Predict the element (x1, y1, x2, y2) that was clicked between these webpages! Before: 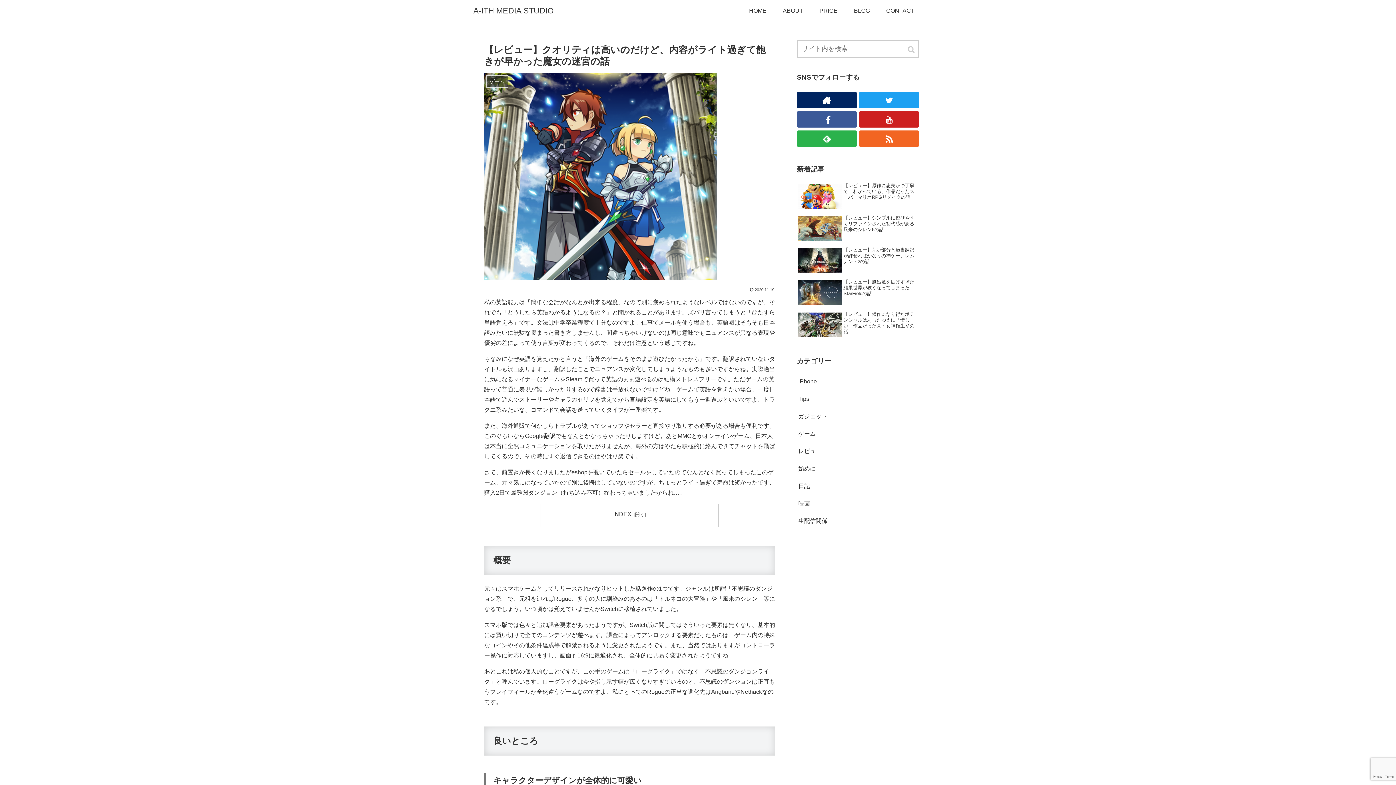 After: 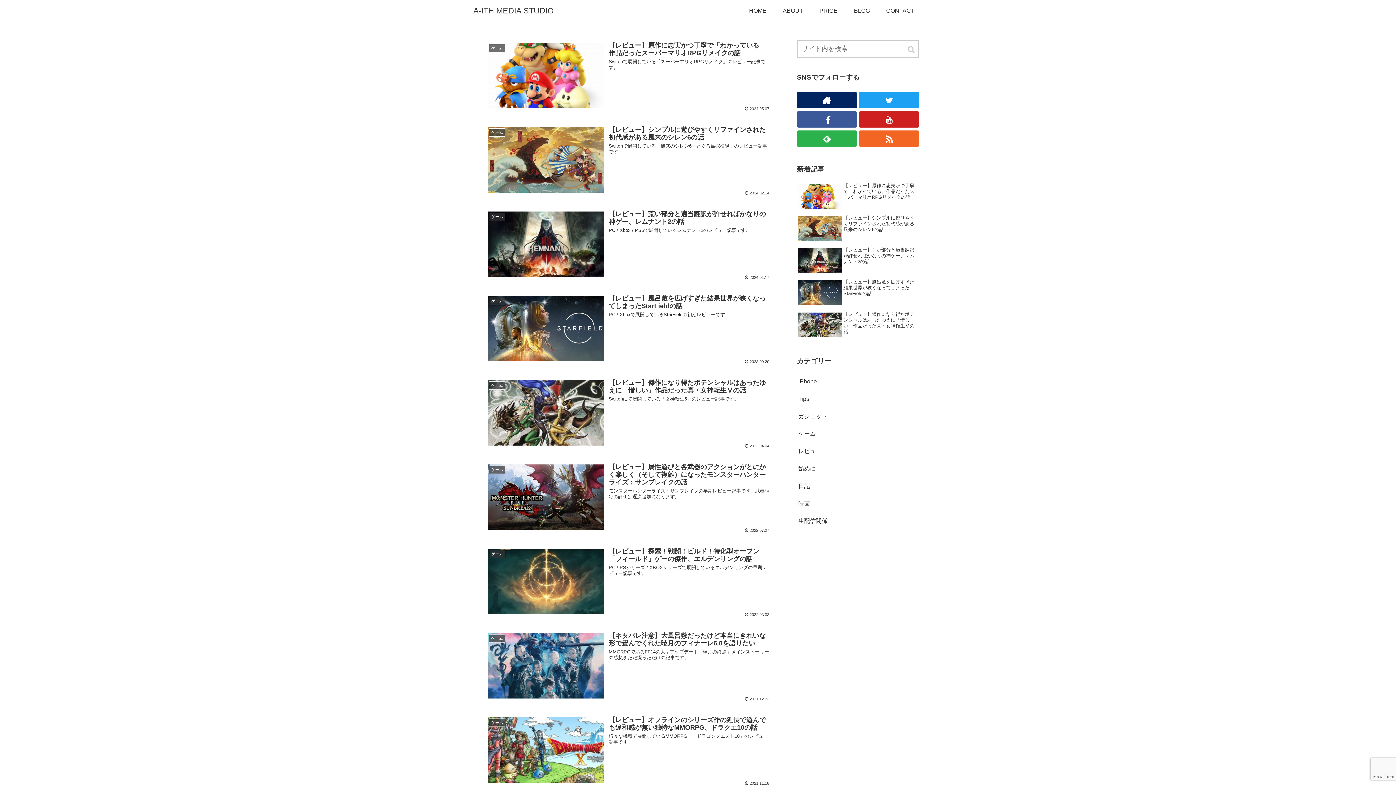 Action: bbox: (845, 0, 878, 21) label: BLOG